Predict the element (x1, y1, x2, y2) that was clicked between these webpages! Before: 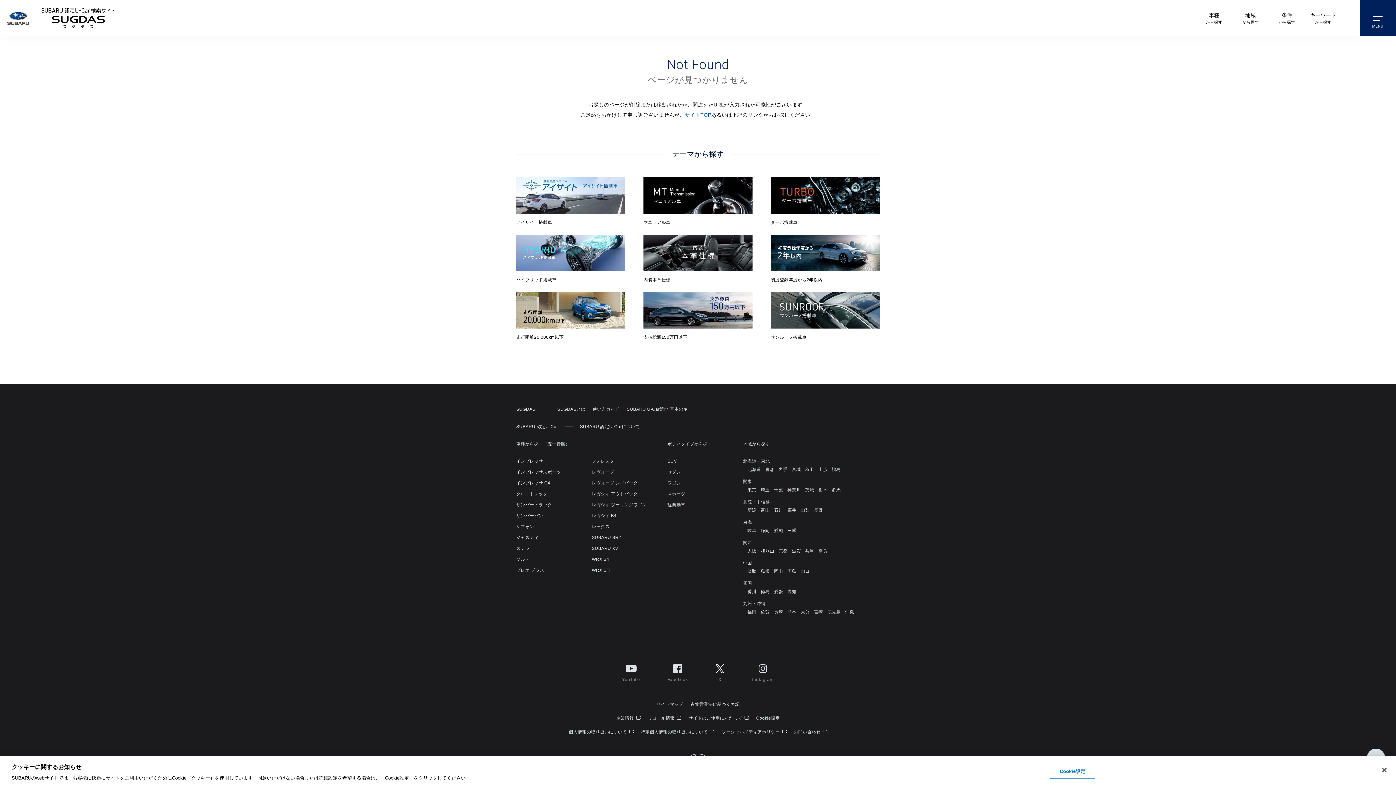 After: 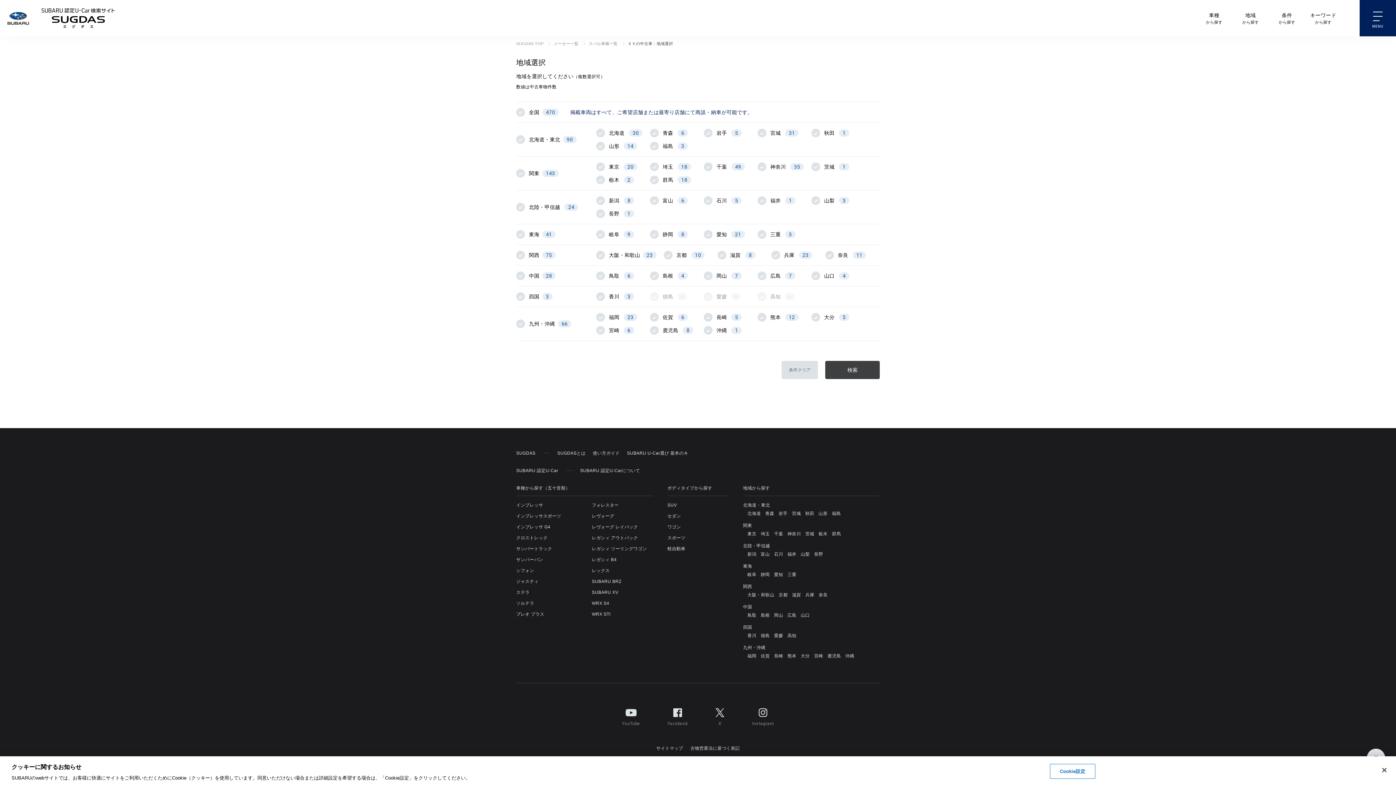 Action: bbox: (592, 546, 618, 551) label: SUBARU XV